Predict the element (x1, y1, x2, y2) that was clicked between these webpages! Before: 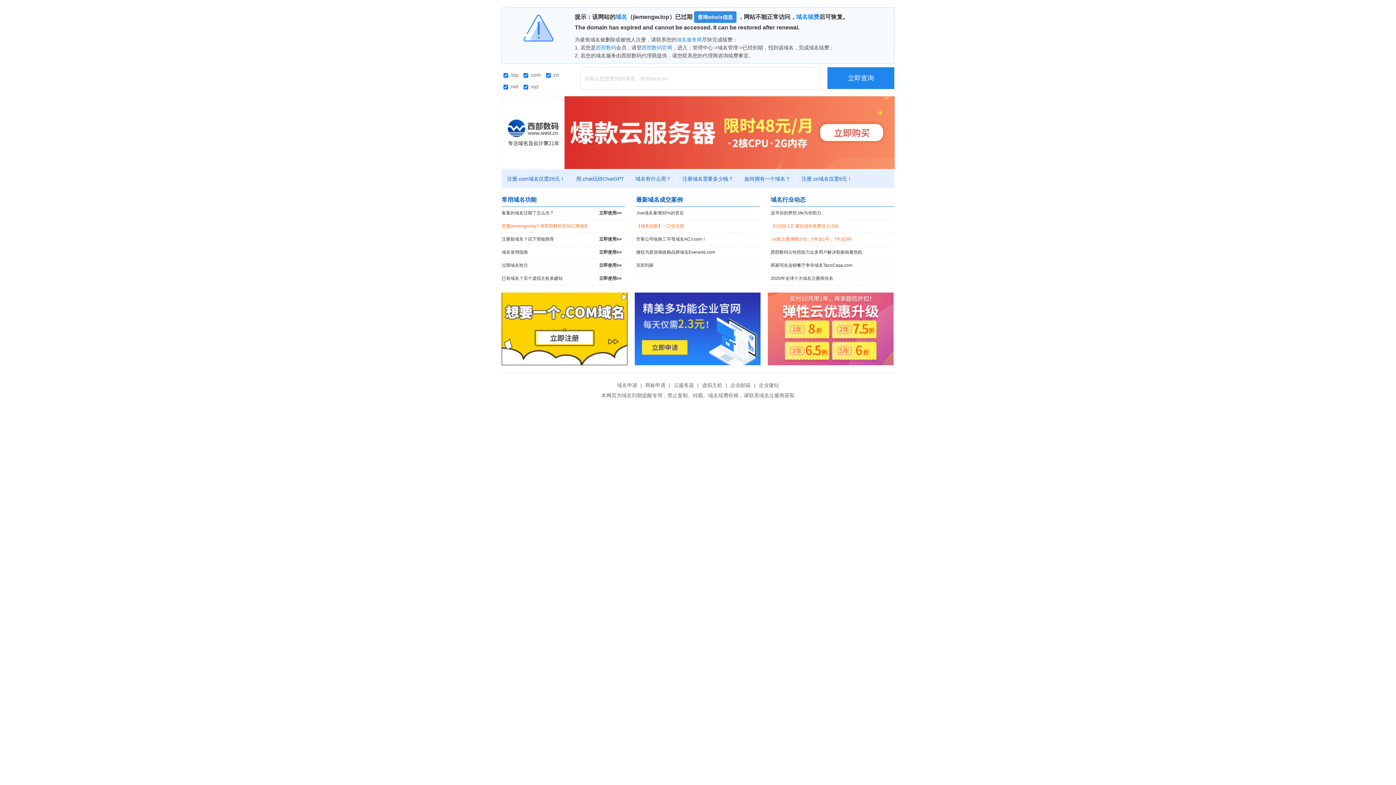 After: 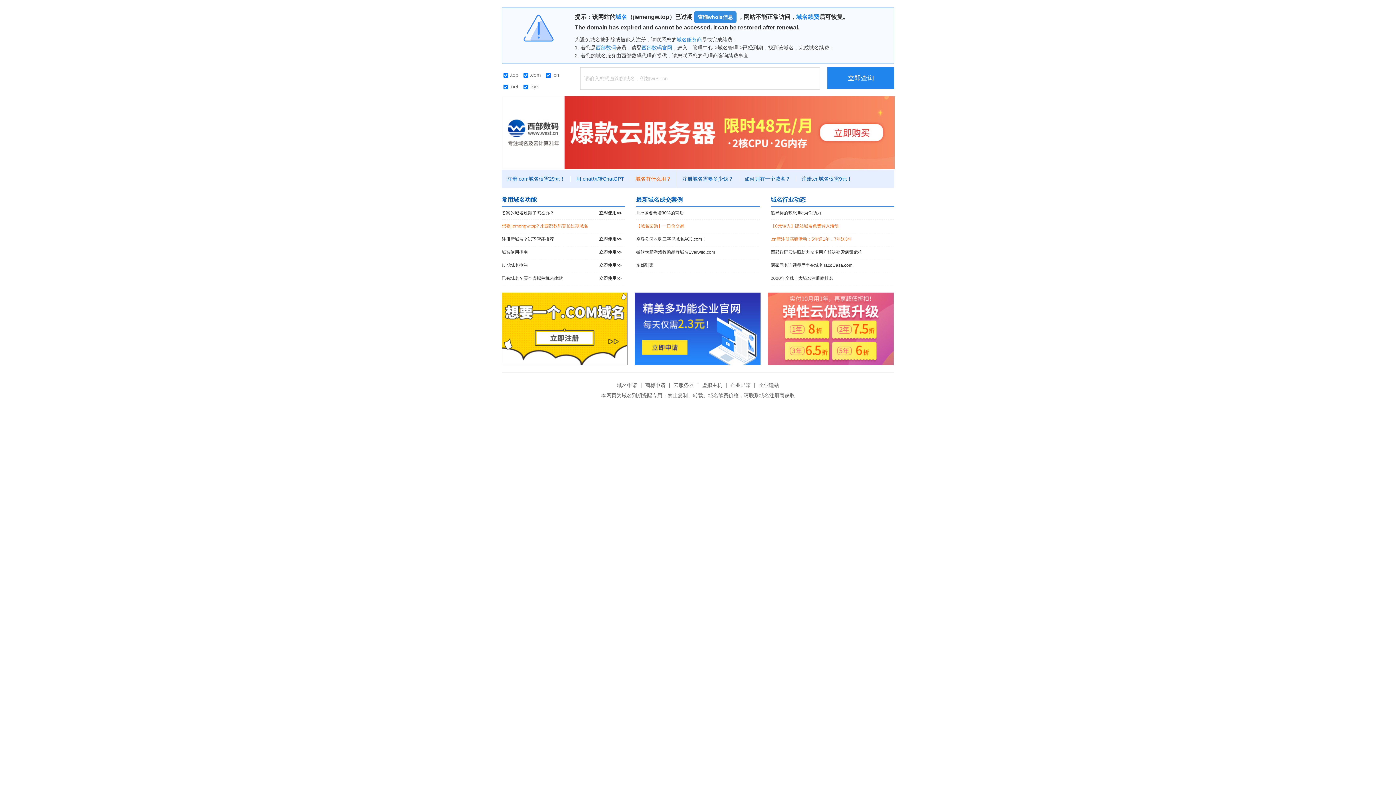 Action: bbox: (630, 176, 677, 181) label: 域名有什么用？